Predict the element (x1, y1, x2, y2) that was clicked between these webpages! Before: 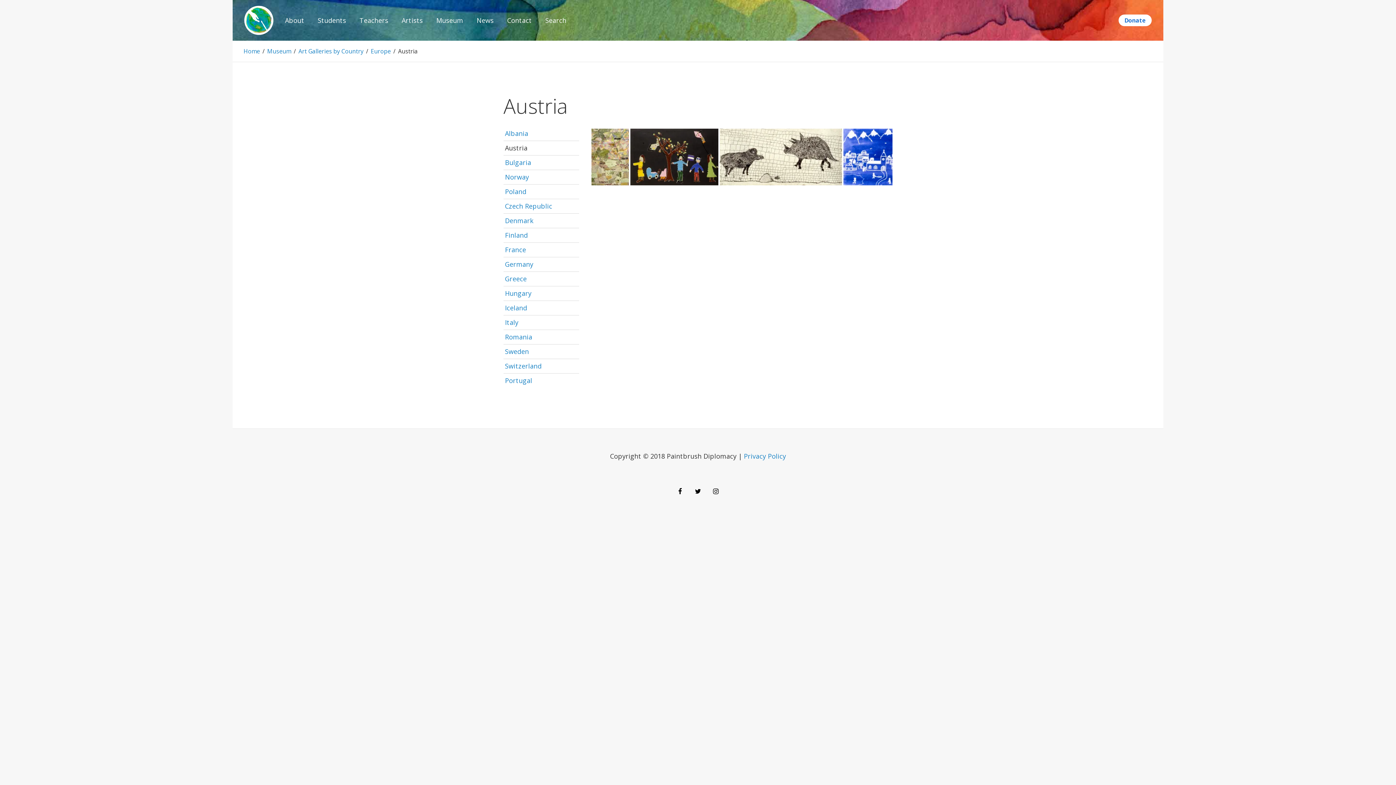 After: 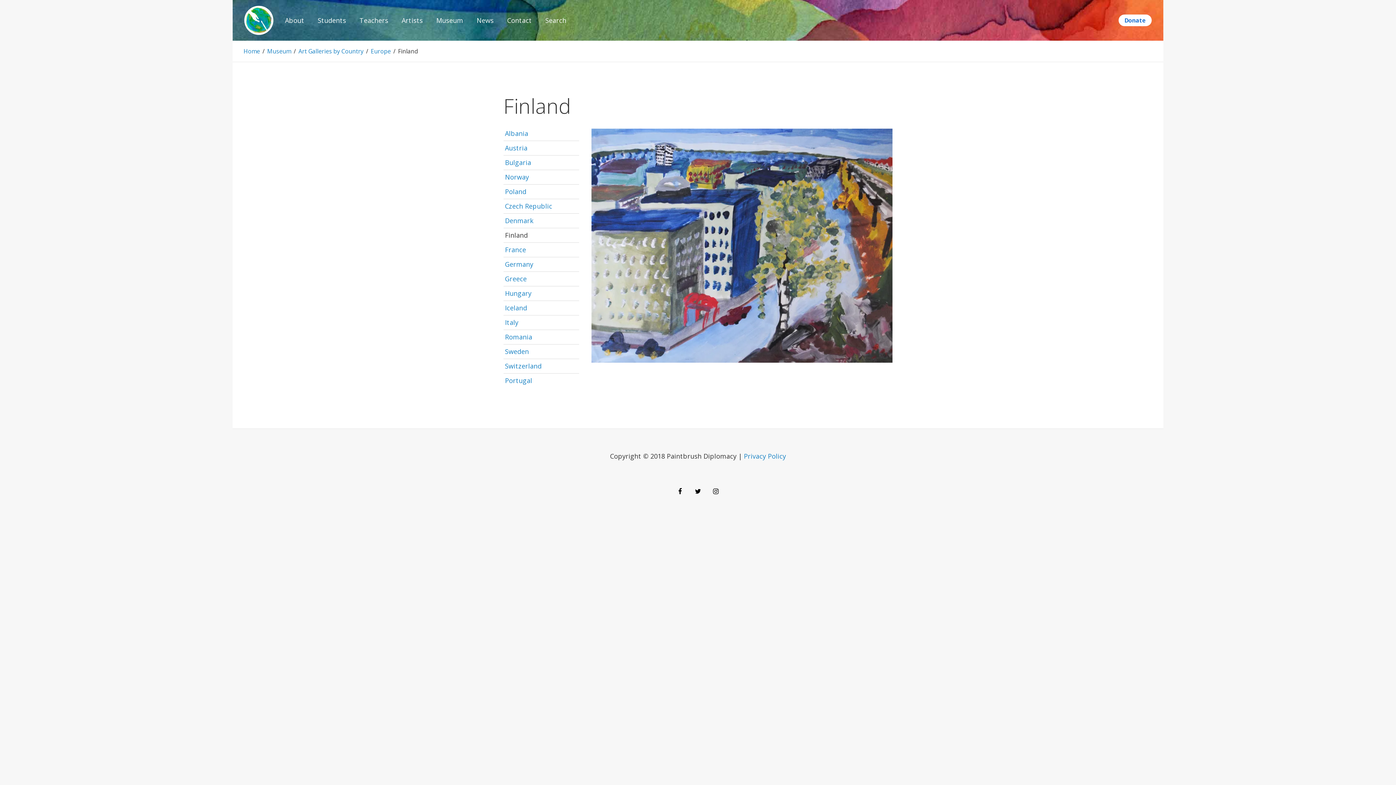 Action: label: Finland bbox: (503, 228, 579, 242)